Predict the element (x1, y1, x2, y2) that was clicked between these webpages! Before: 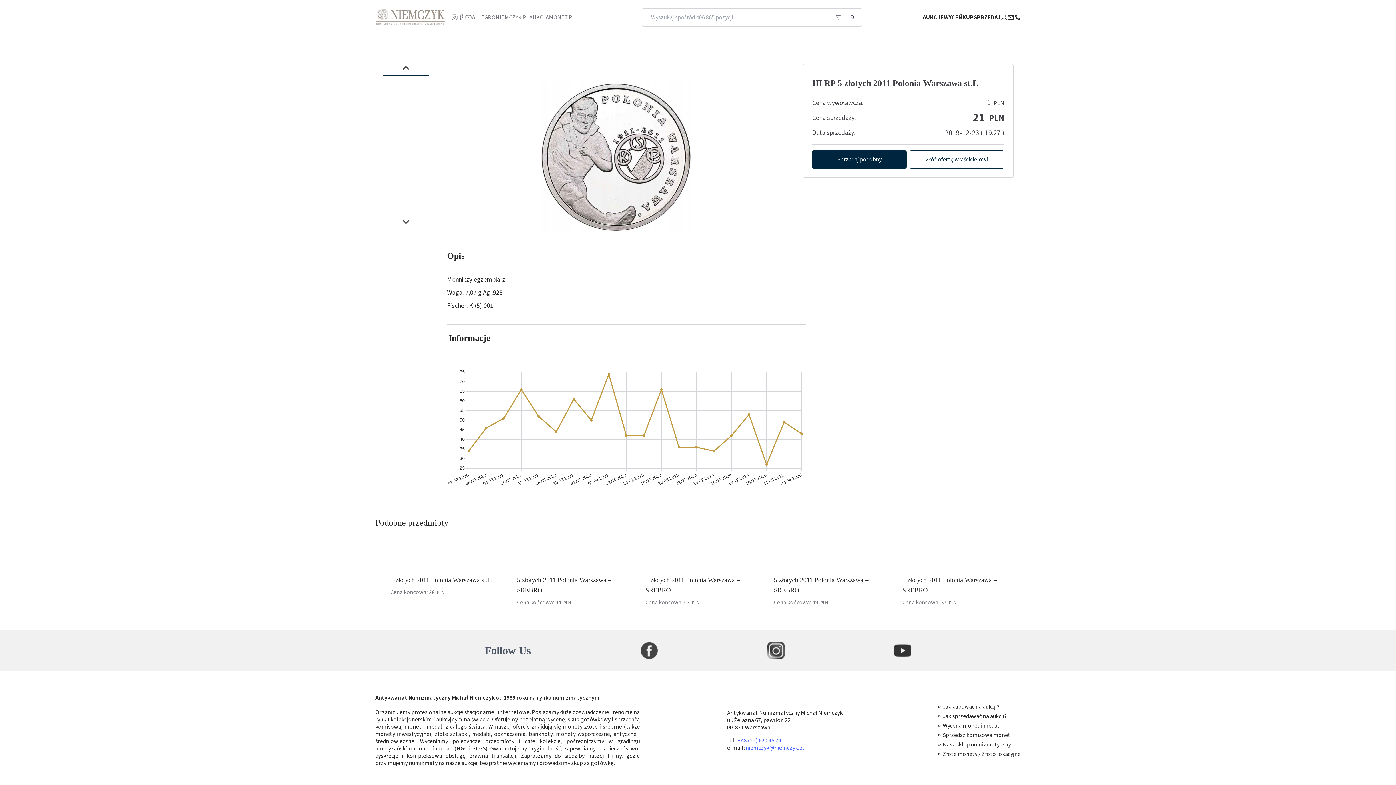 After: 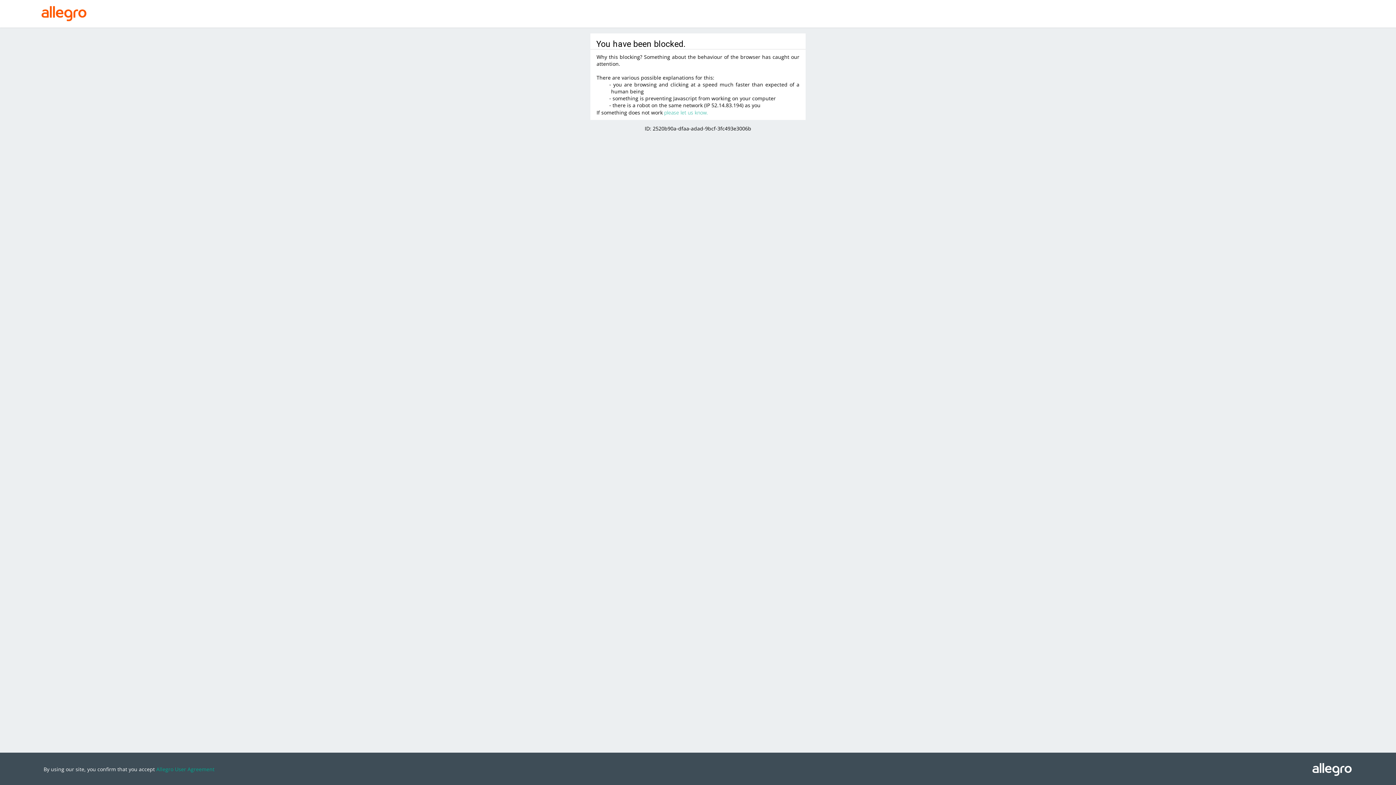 Action: label: ALLEGRO bbox: (472, 12, 495, 21)